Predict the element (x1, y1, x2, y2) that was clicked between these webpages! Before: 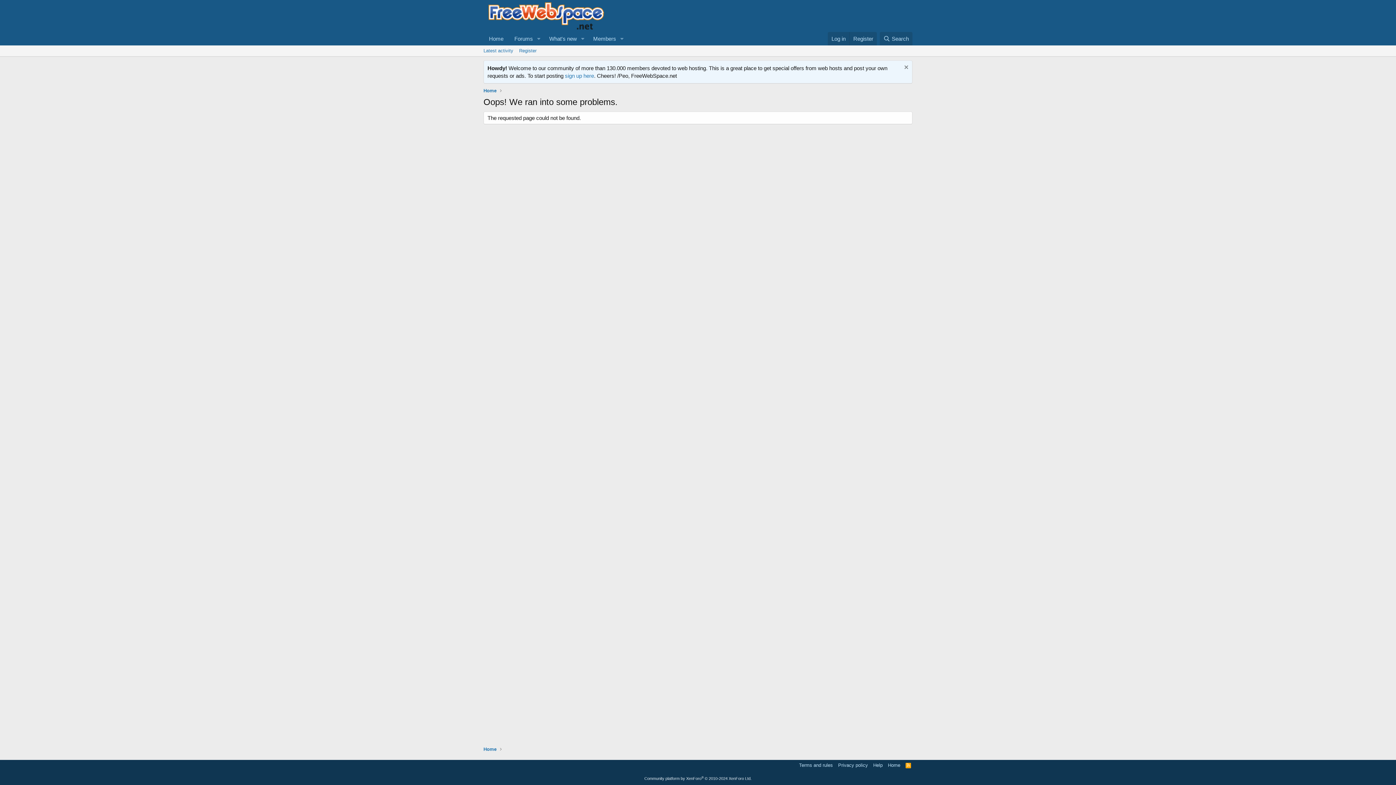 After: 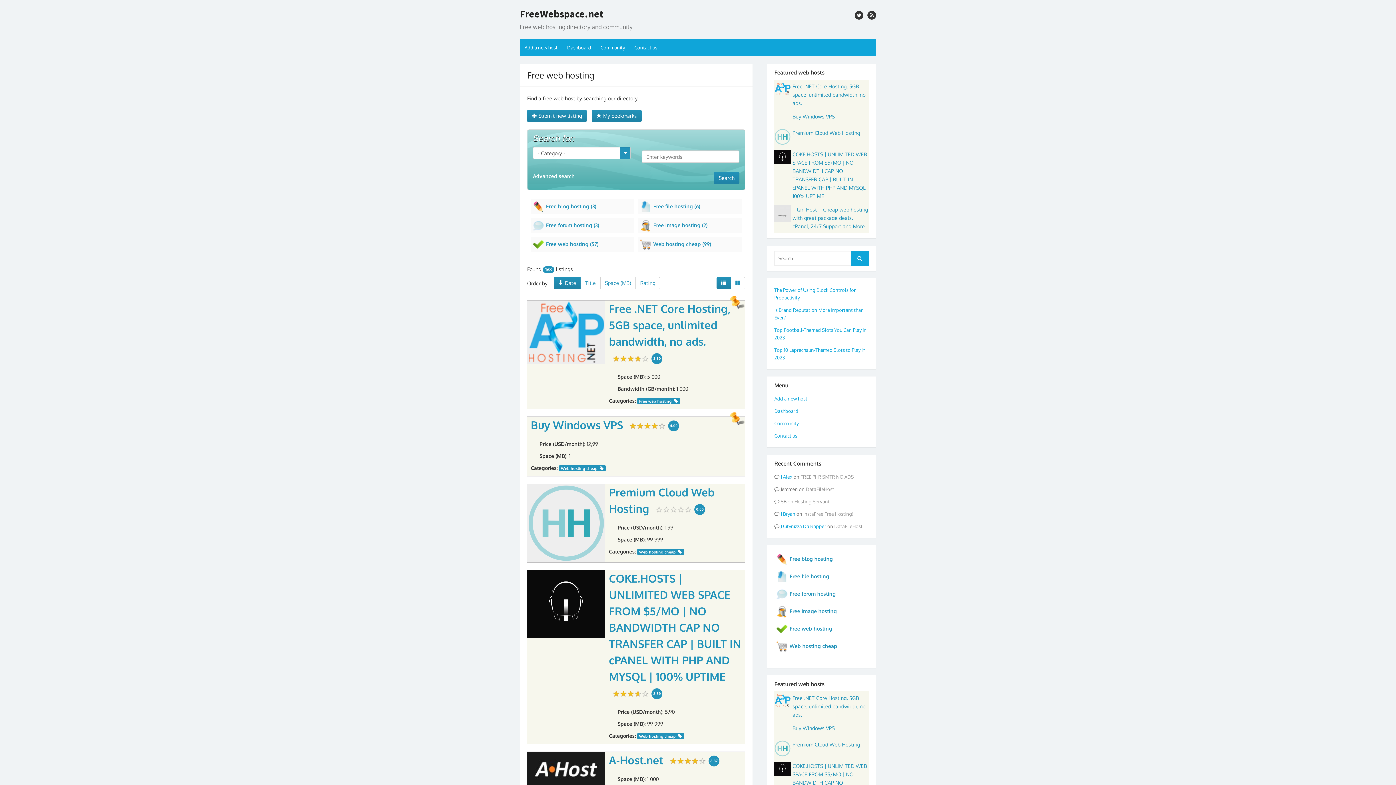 Action: bbox: (483, 746, 496, 753) label: Home